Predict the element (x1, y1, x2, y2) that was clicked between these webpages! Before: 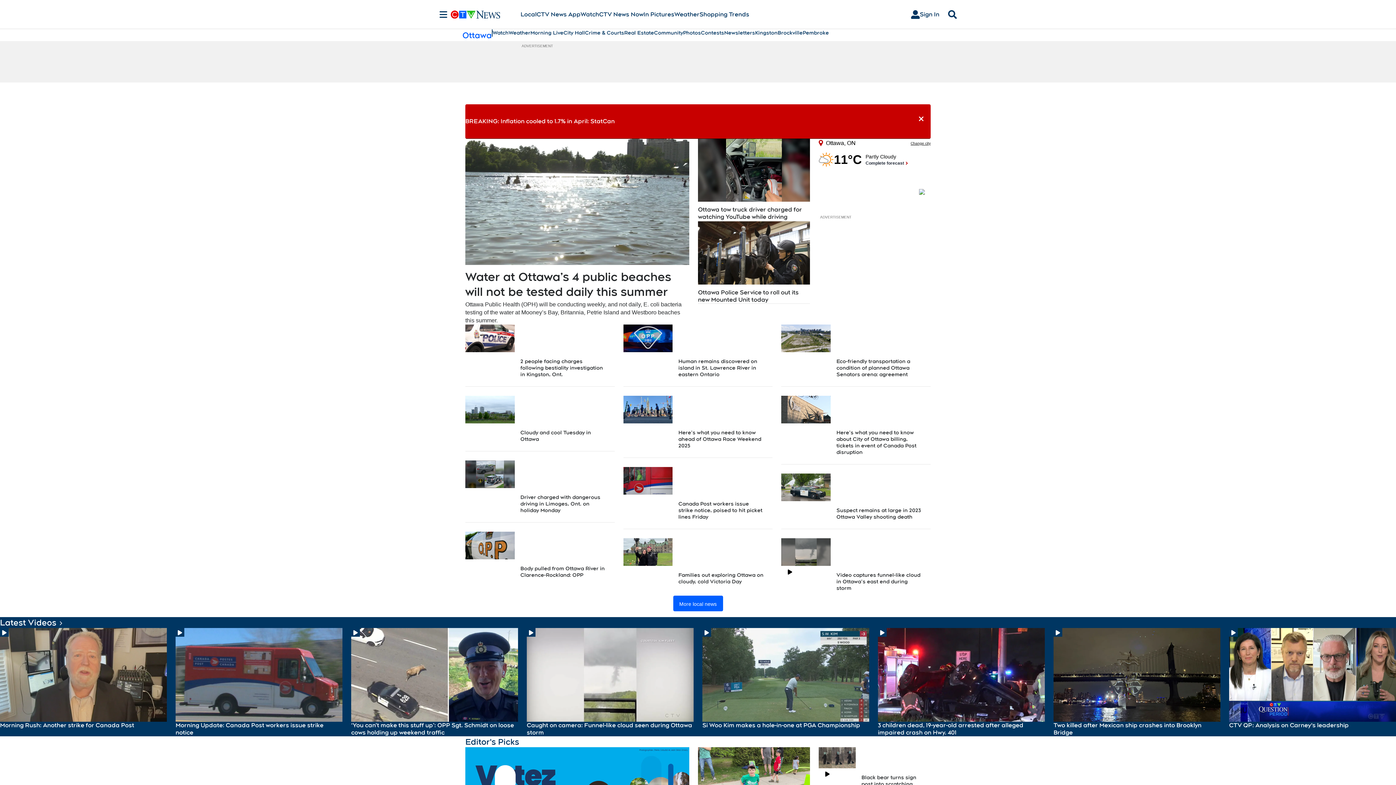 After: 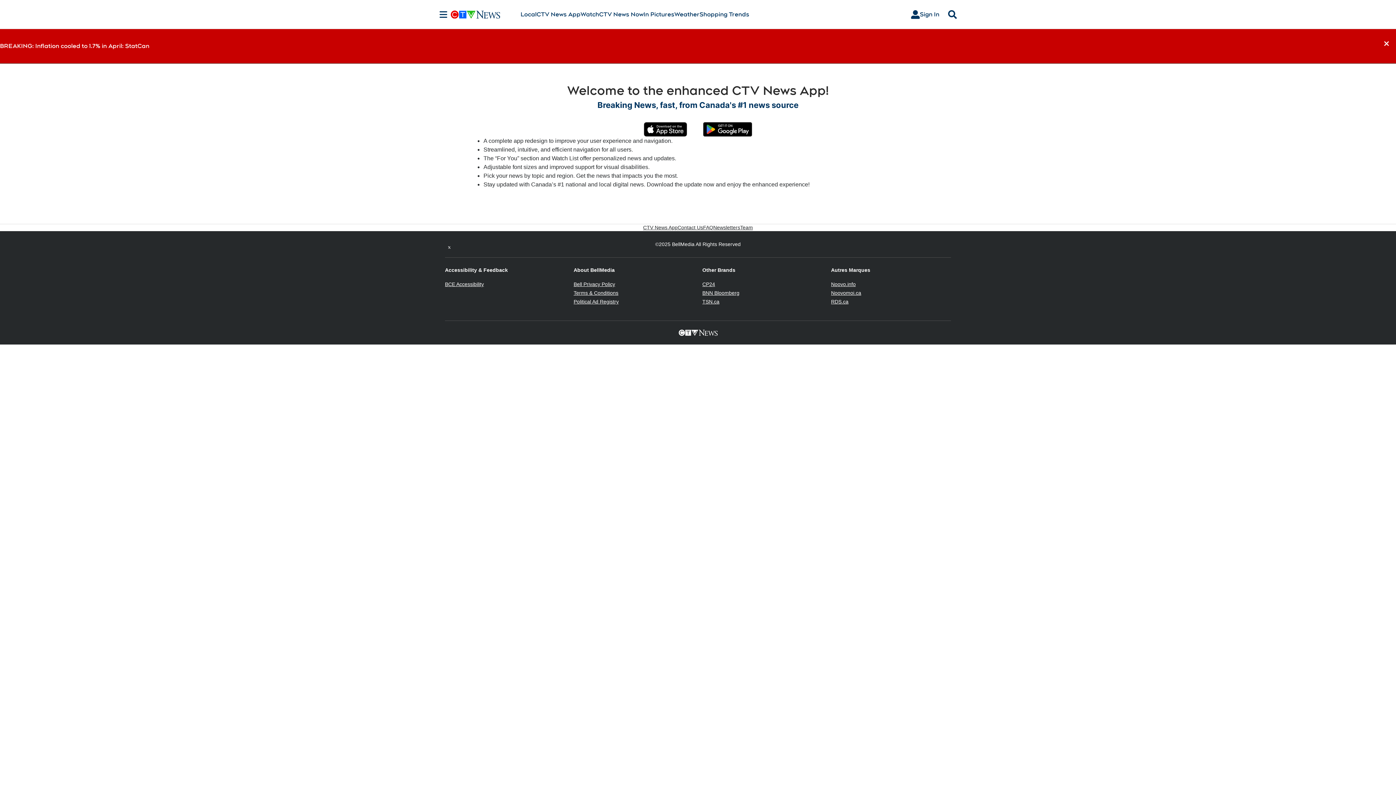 Action: label: CTV News App bbox: (536, 10, 580, 18)